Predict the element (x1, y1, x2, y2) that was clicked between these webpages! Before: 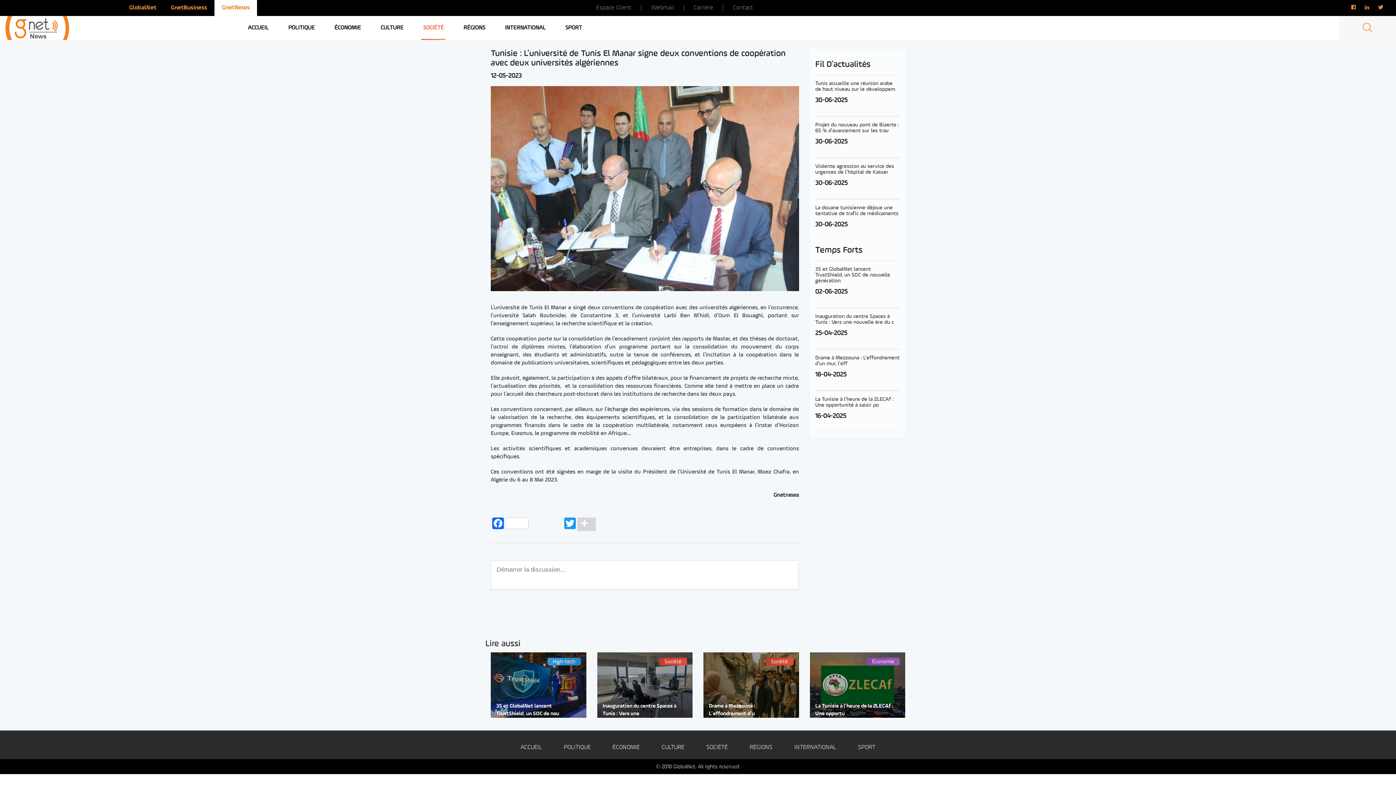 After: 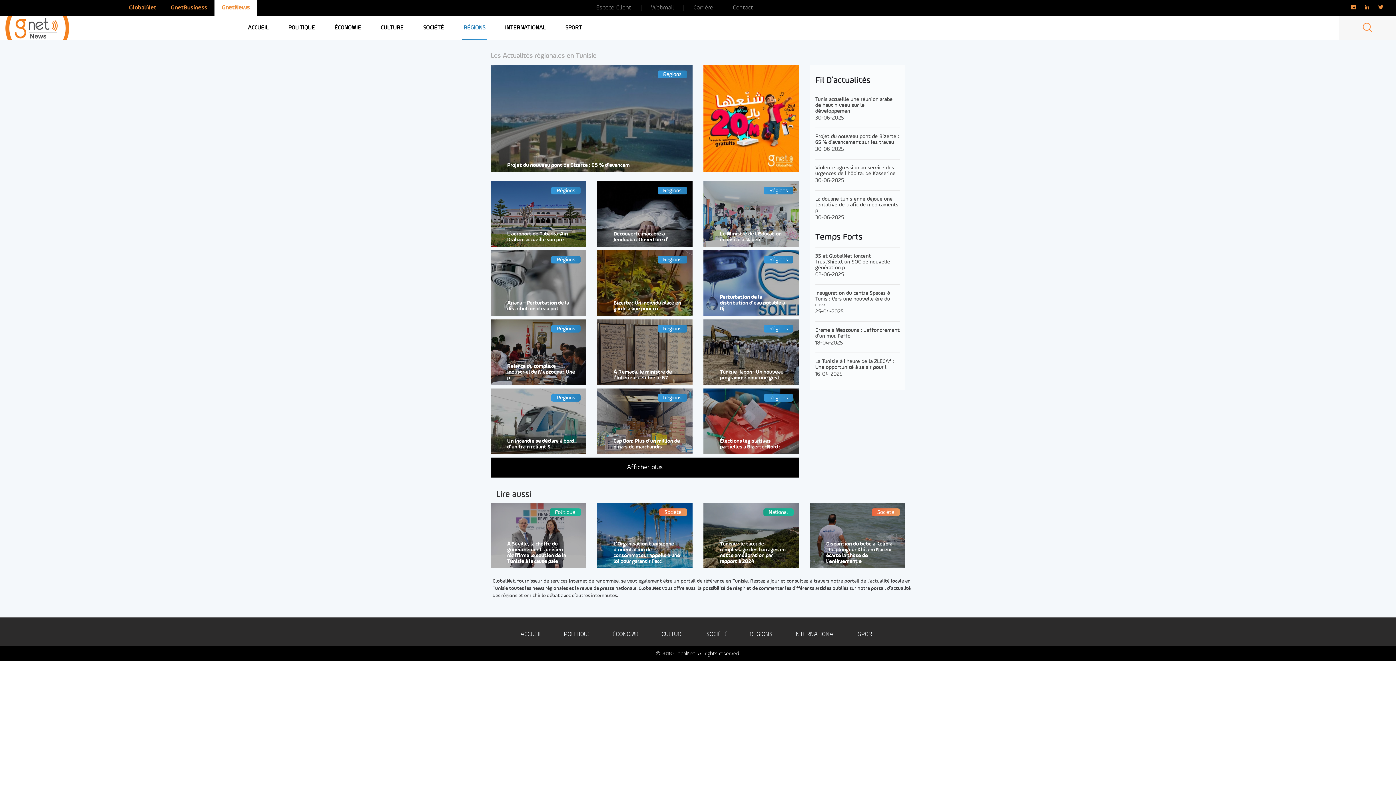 Action: bbox: (749, 741, 772, 754) label: RÉGIONS